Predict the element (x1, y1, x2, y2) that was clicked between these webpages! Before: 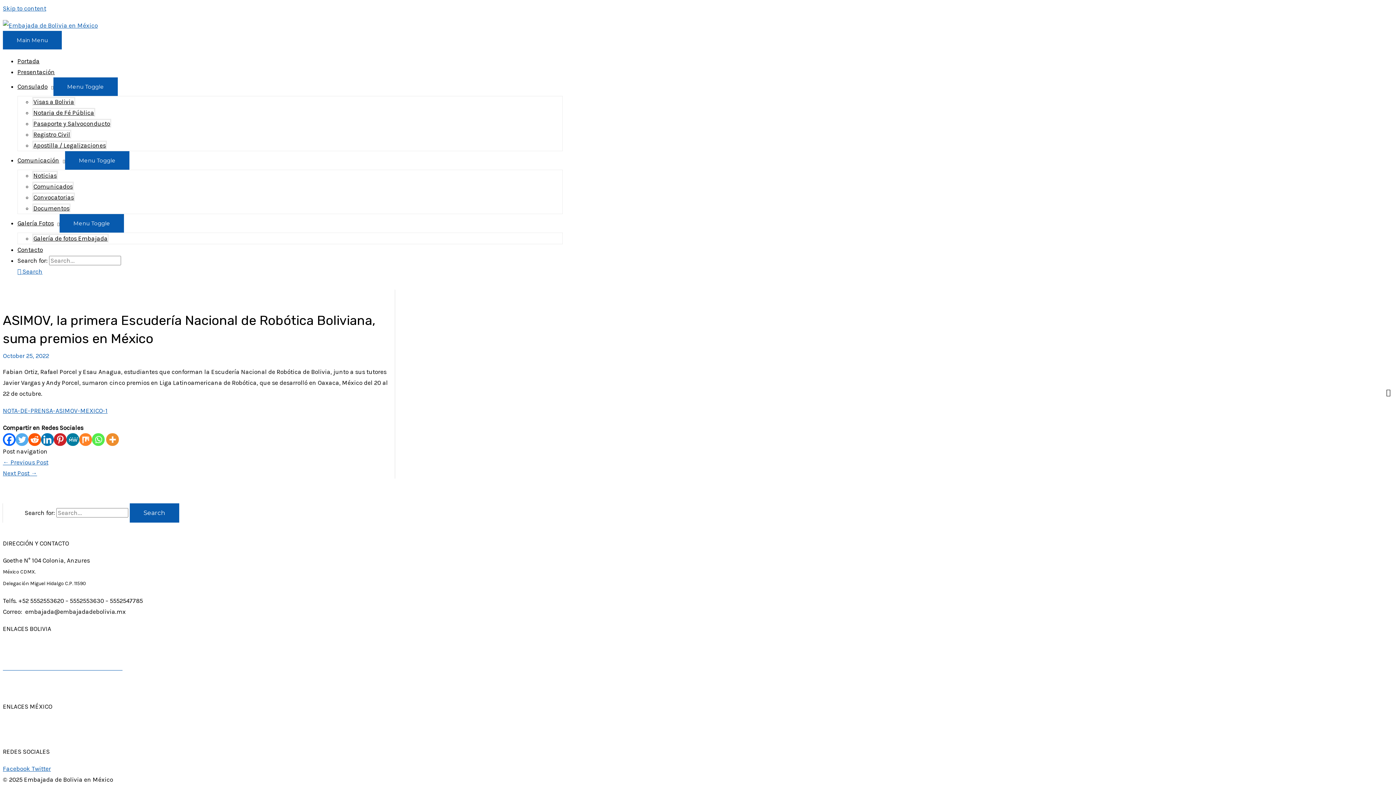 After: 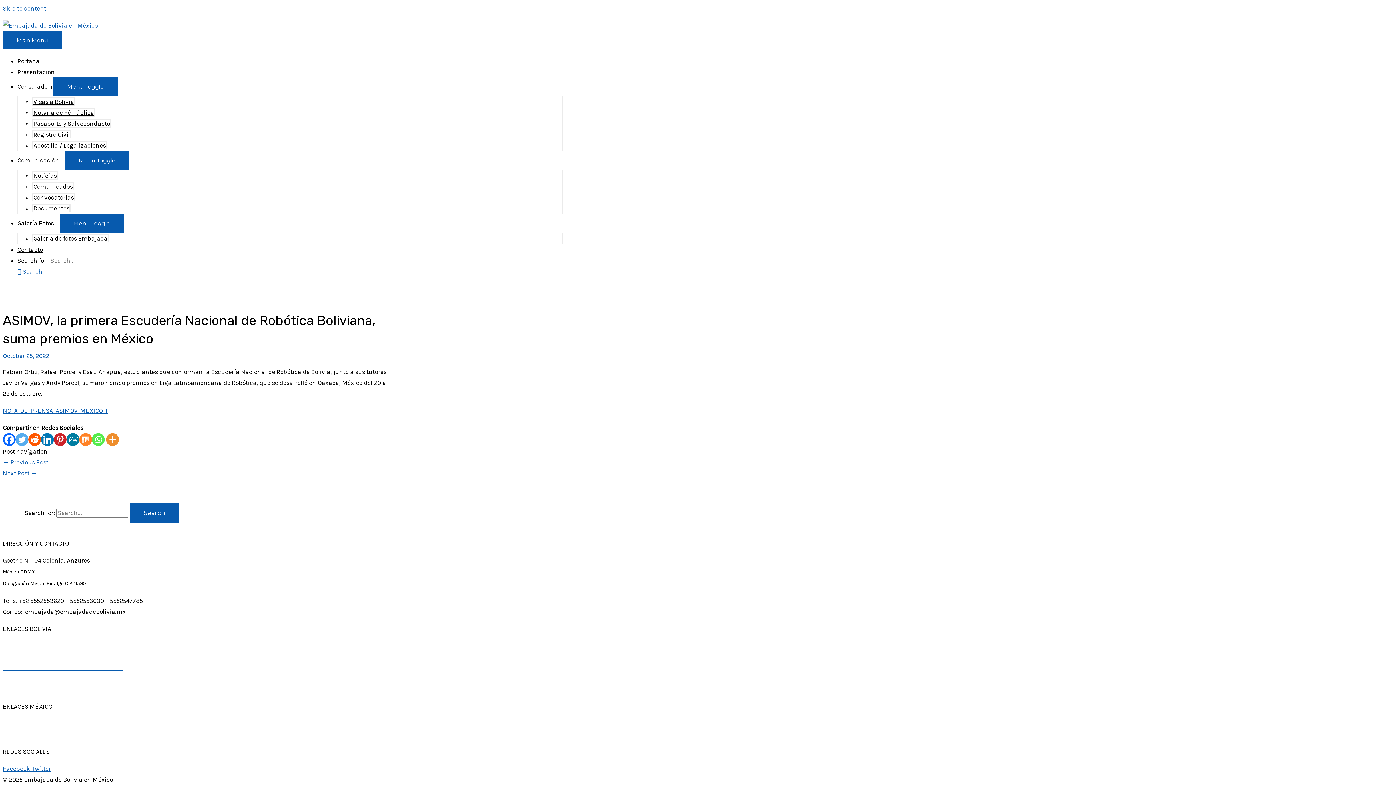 Action: bbox: (41, 433, 53, 446) label: Linkedin